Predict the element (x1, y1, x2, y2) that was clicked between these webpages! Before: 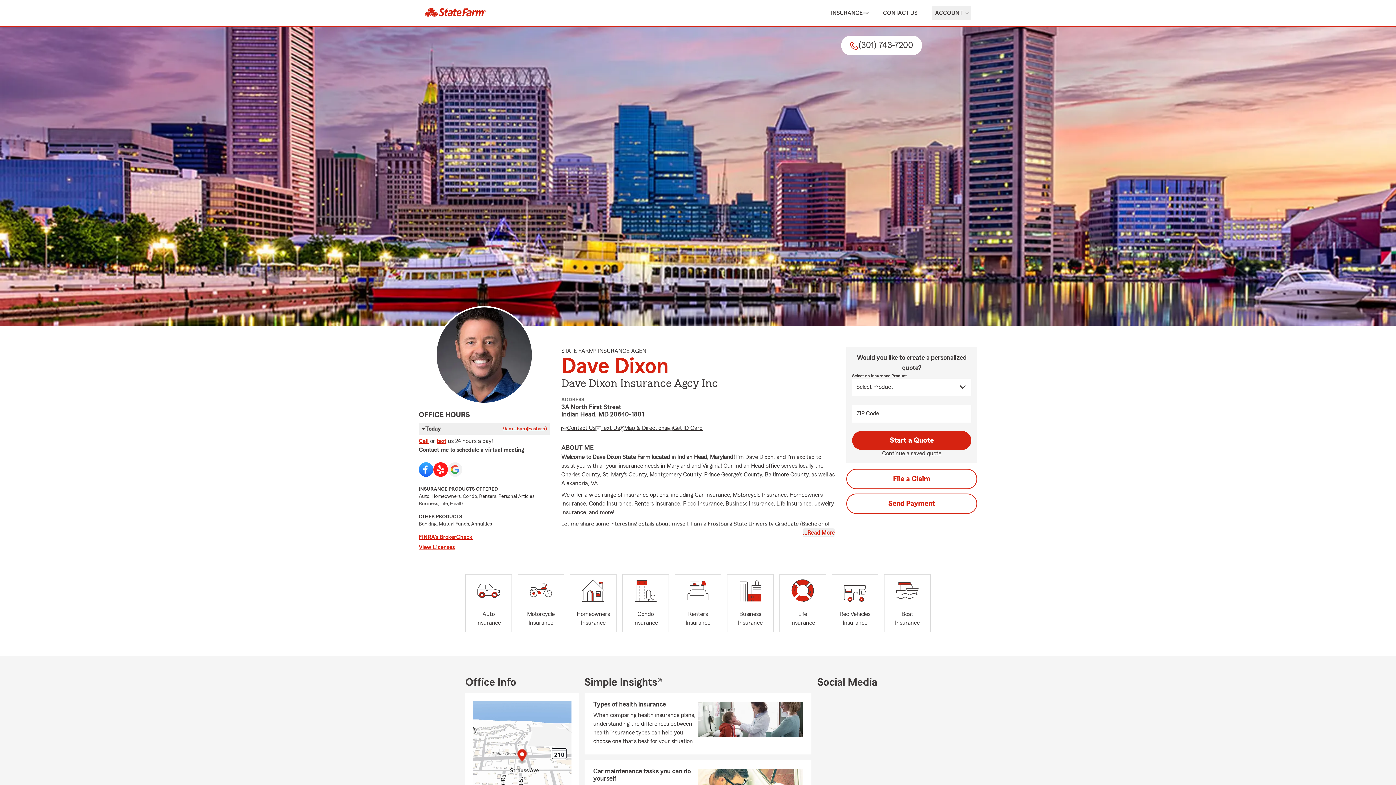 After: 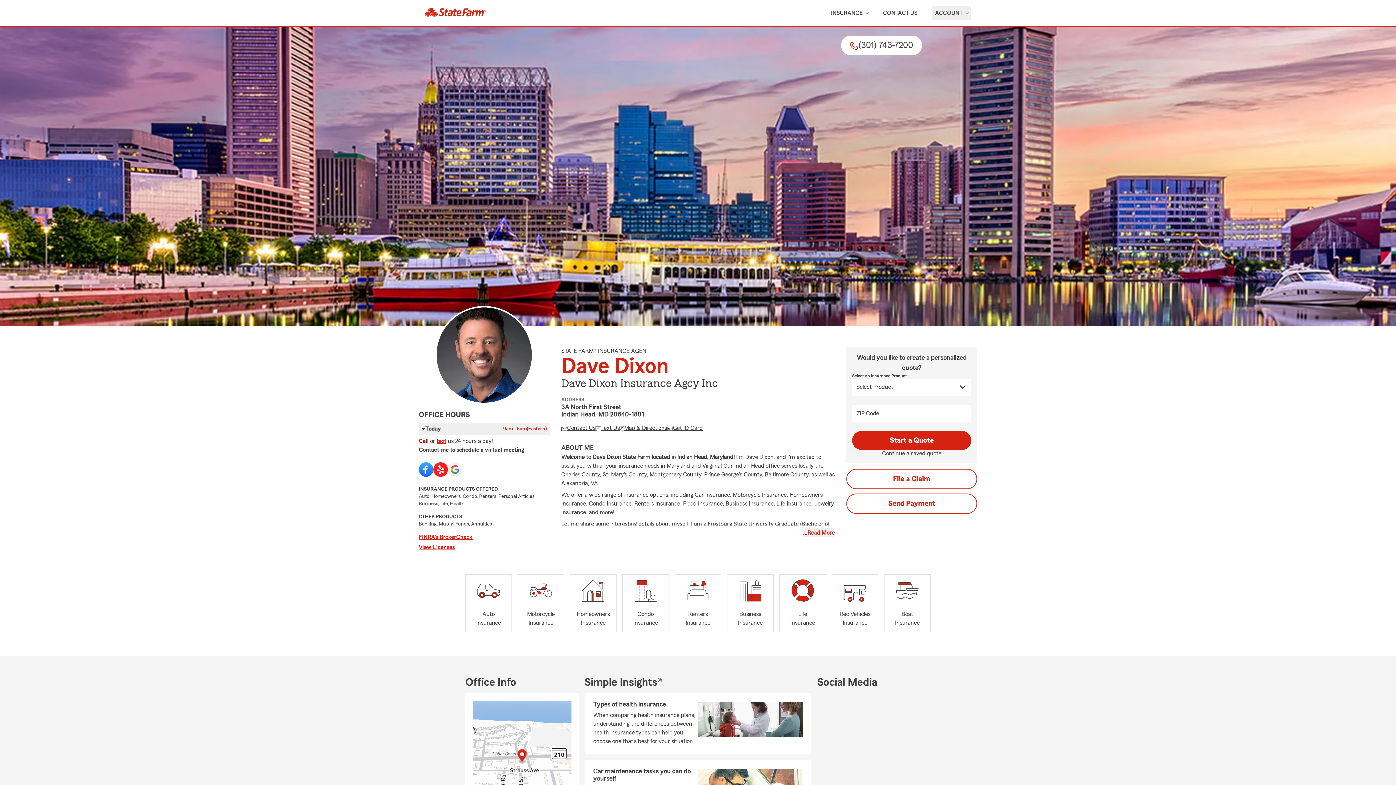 Action: label: Call bbox: (418, 438, 428, 444)